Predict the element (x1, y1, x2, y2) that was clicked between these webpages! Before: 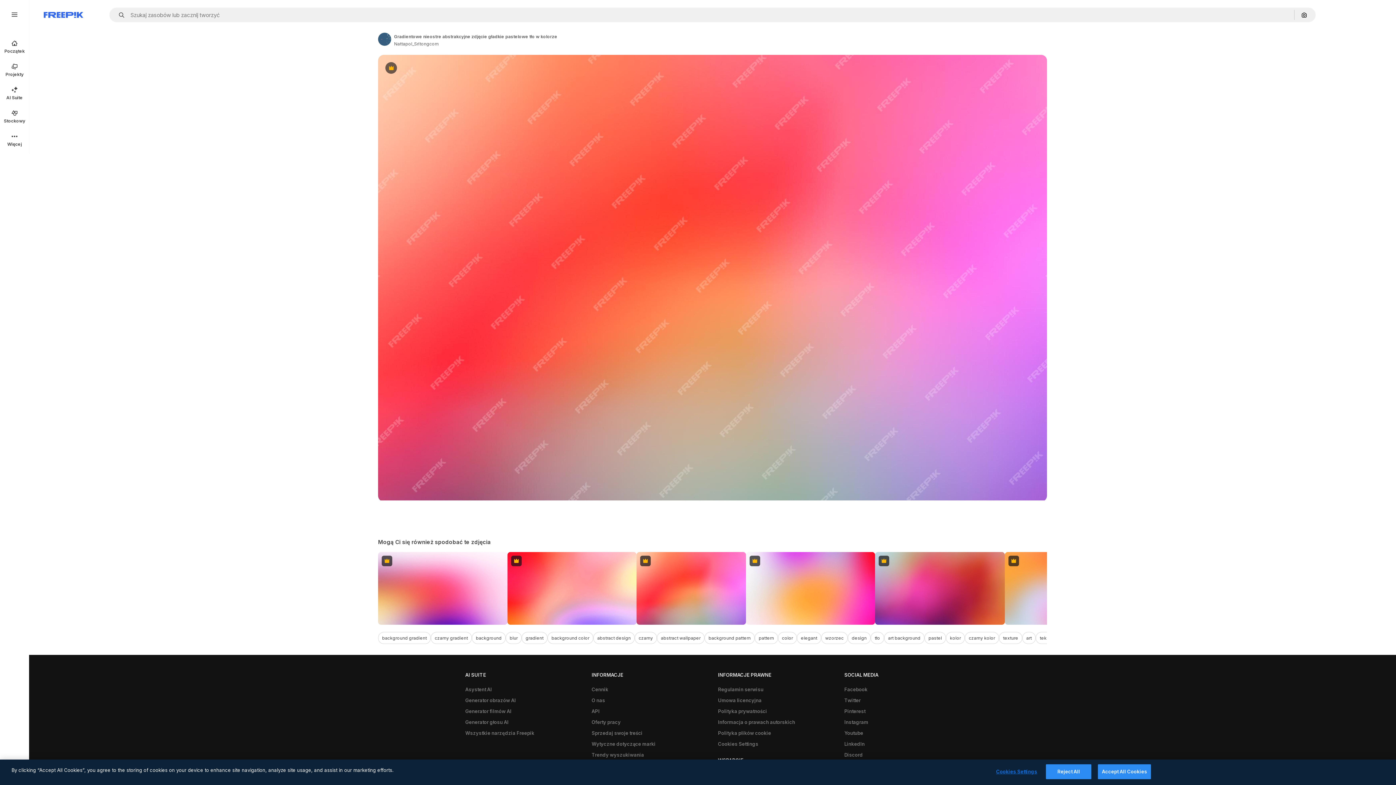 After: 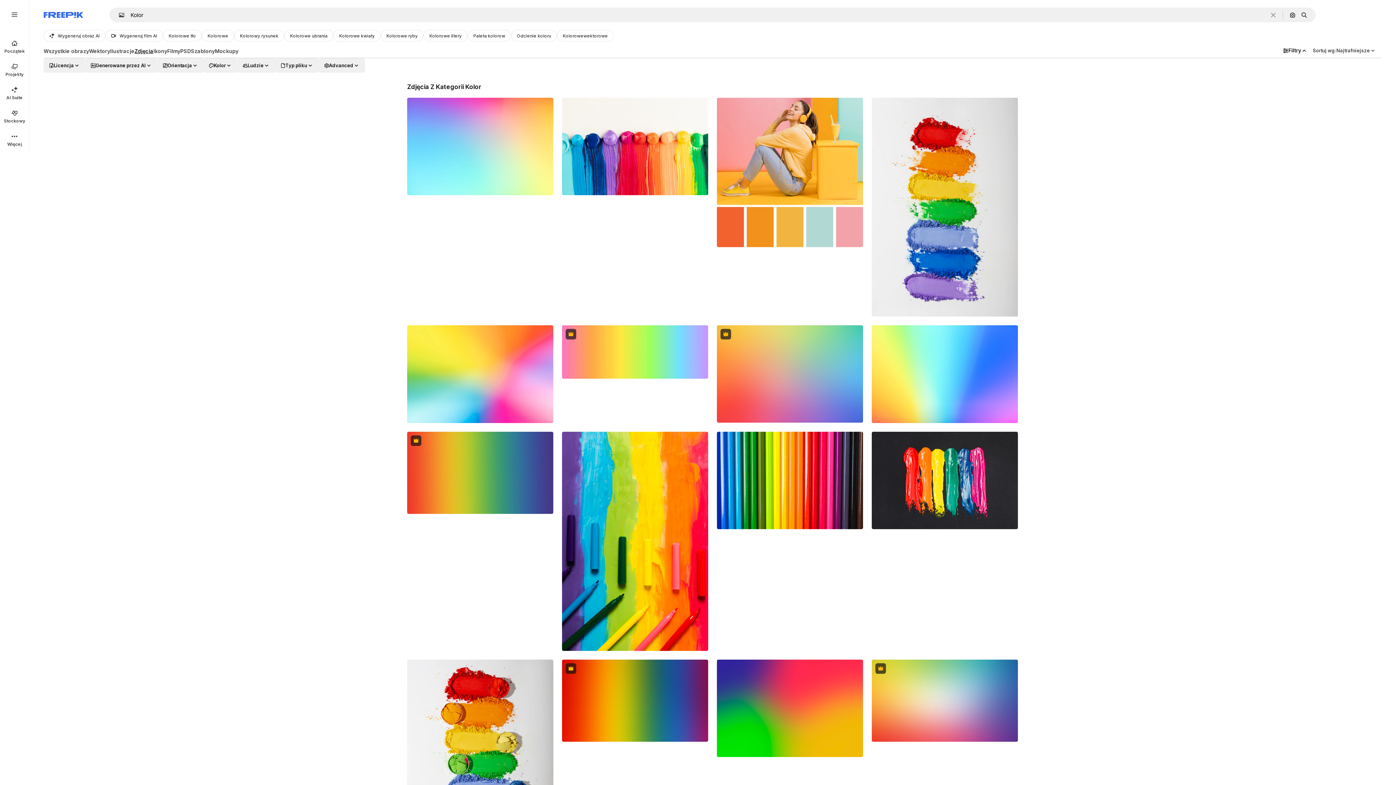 Action: bbox: (946, 632, 965, 644) label: kolor